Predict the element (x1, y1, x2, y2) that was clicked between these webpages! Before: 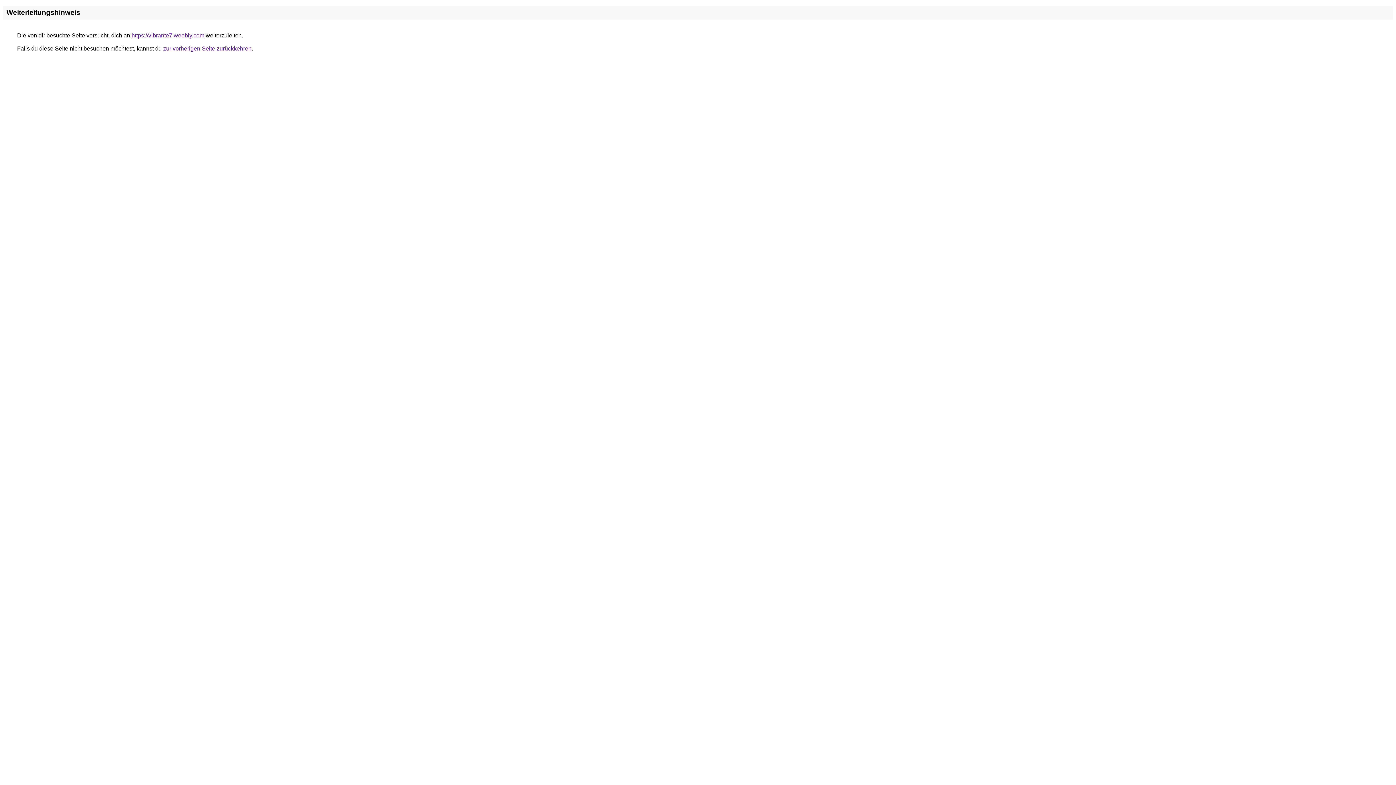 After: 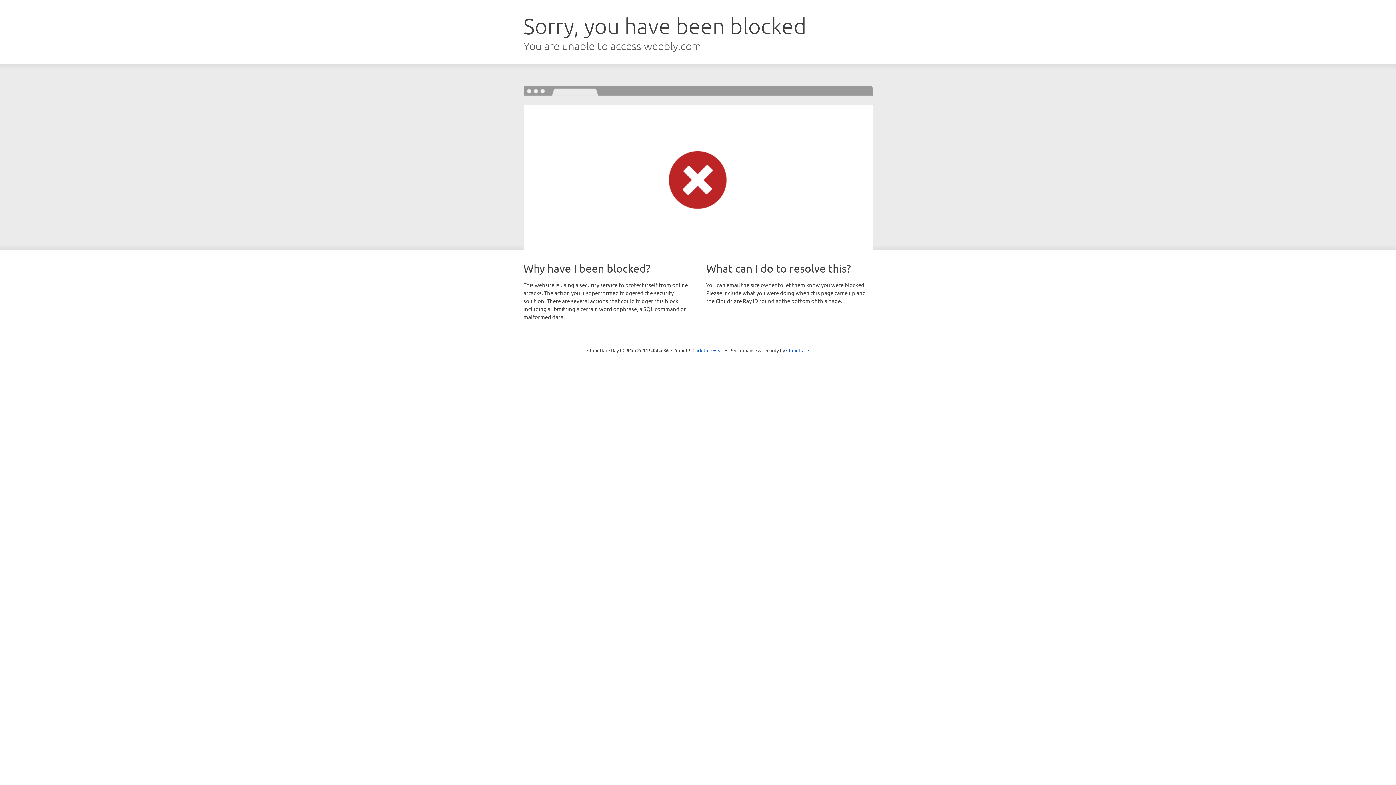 Action: label: https://vibrante7.weebly.com bbox: (131, 32, 204, 38)